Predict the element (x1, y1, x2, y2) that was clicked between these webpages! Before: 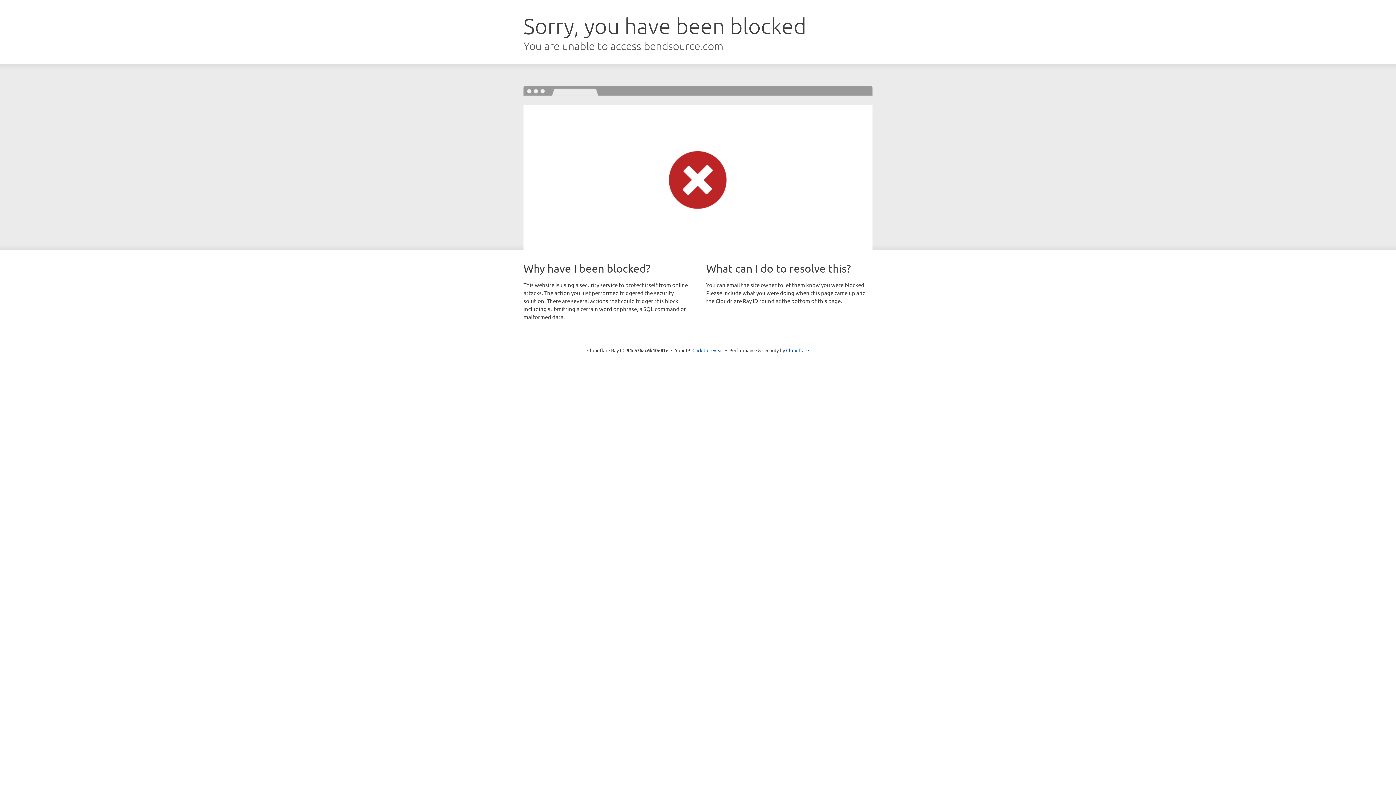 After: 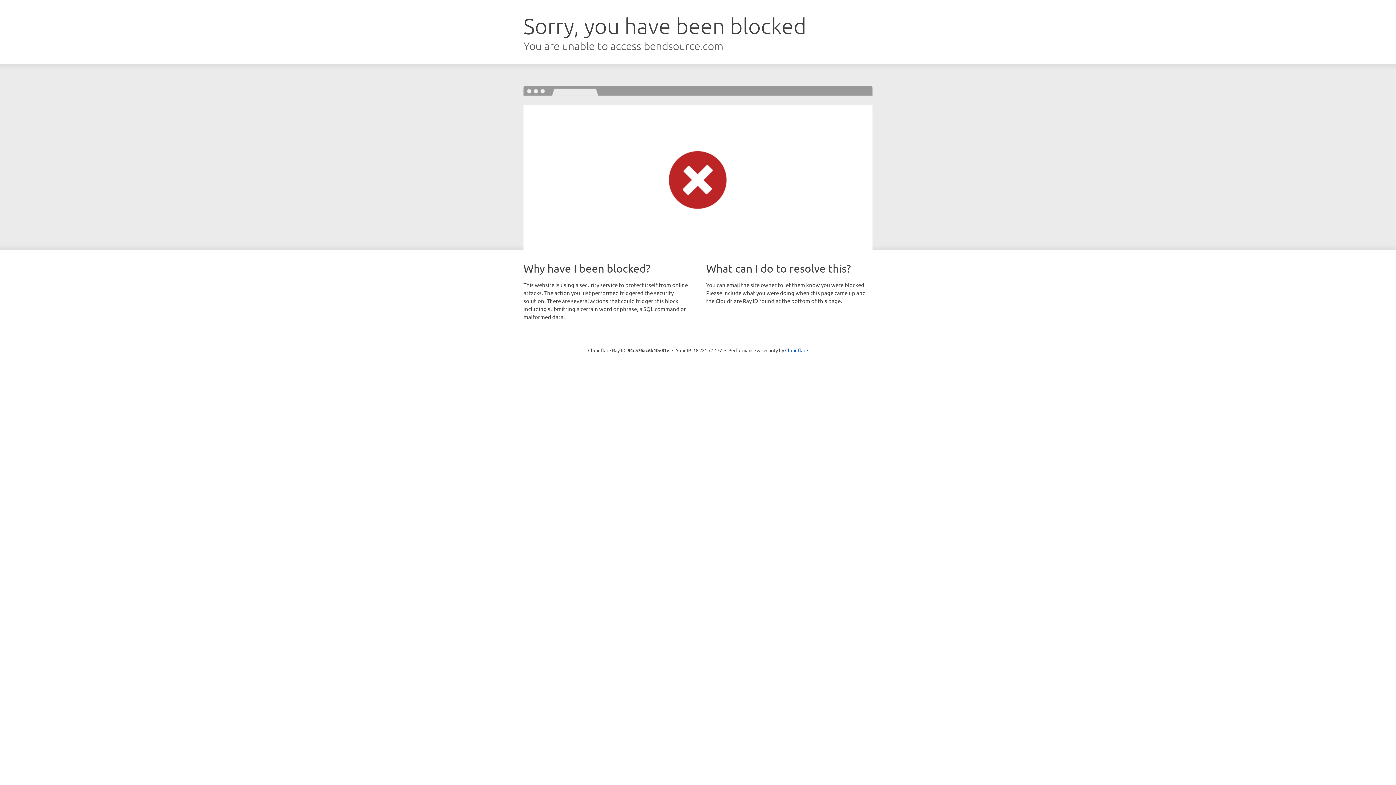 Action: bbox: (692, 346, 723, 353) label: Click to reveal